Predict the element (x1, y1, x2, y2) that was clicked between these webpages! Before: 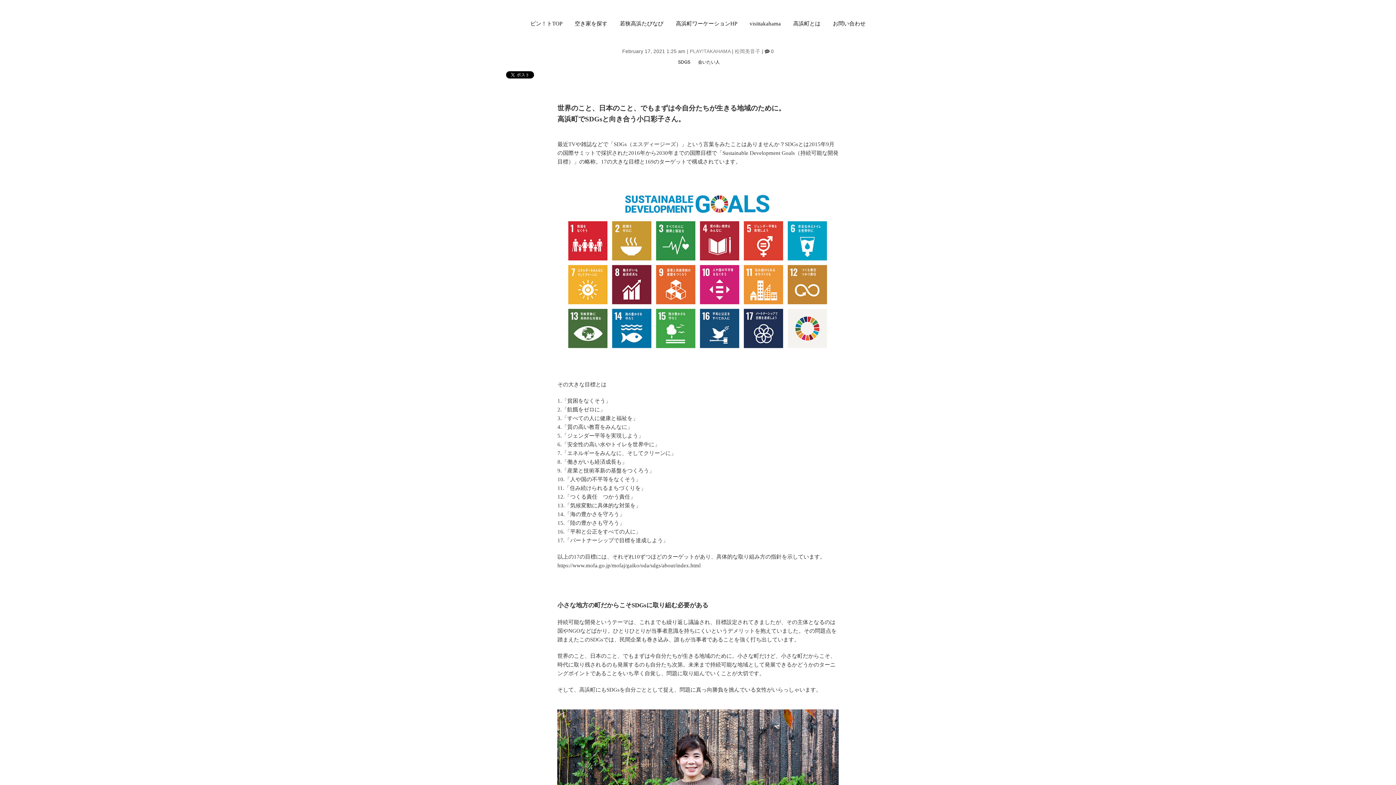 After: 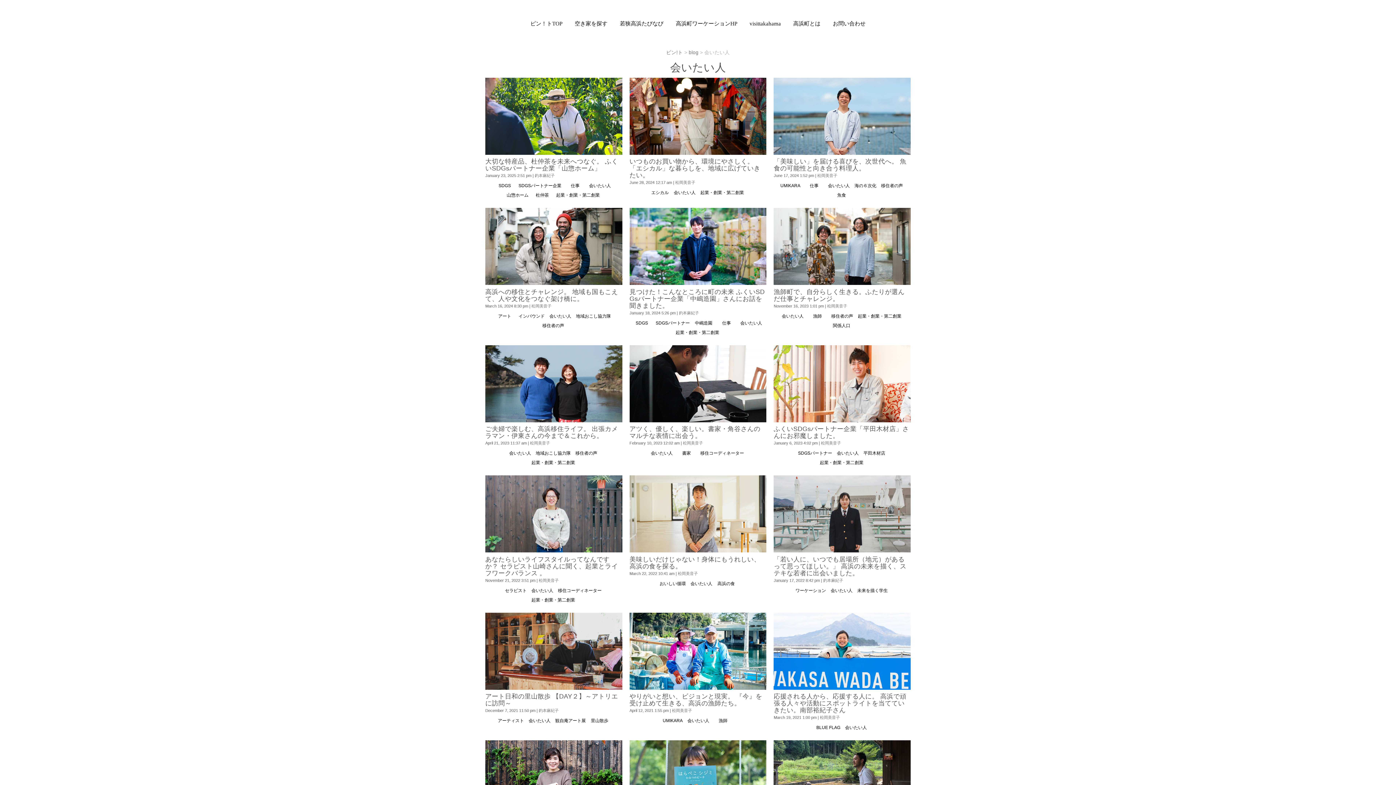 Action: label: 会いたい人 bbox: (696, 58, 721, 66)